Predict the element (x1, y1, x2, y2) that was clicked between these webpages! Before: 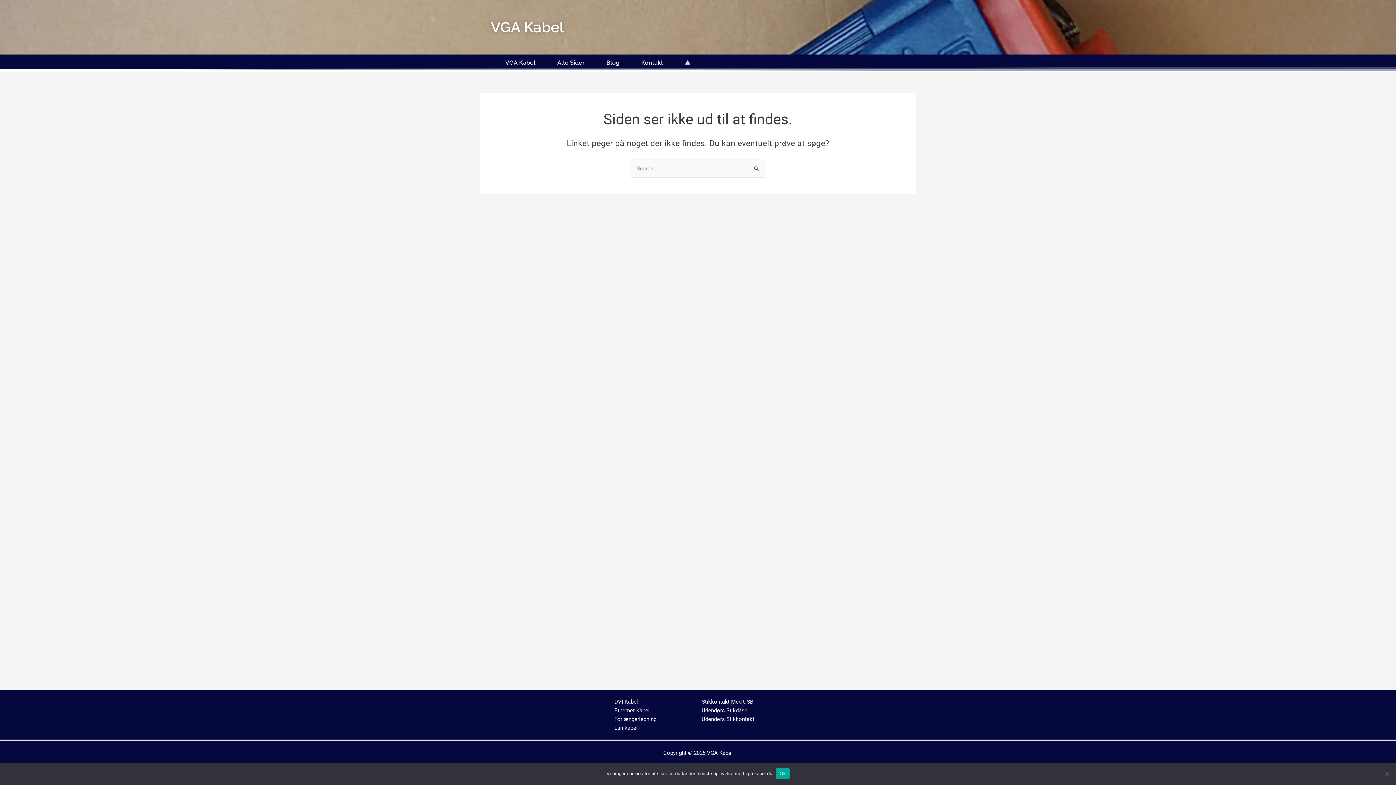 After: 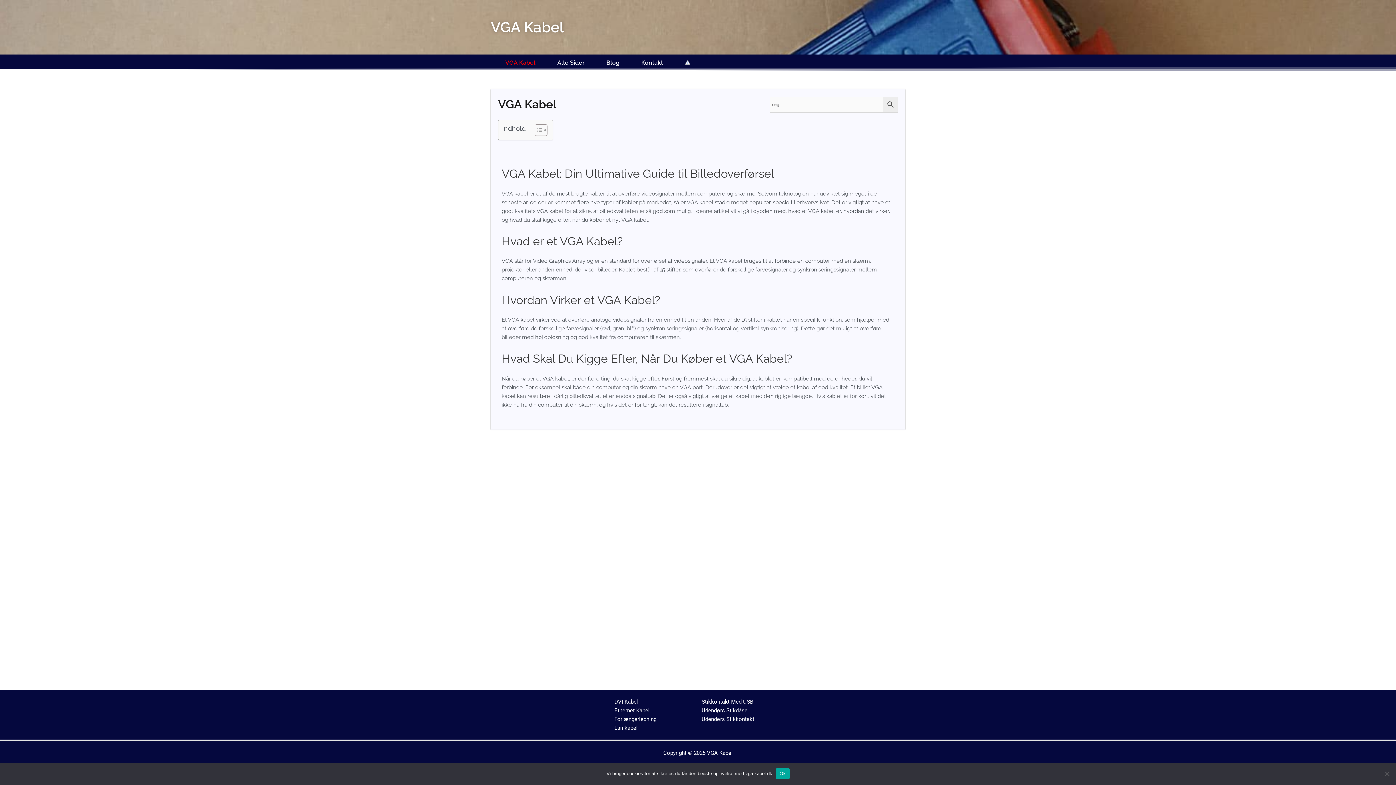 Action: label: VGA Kabel bbox: (494, 58, 546, 67)